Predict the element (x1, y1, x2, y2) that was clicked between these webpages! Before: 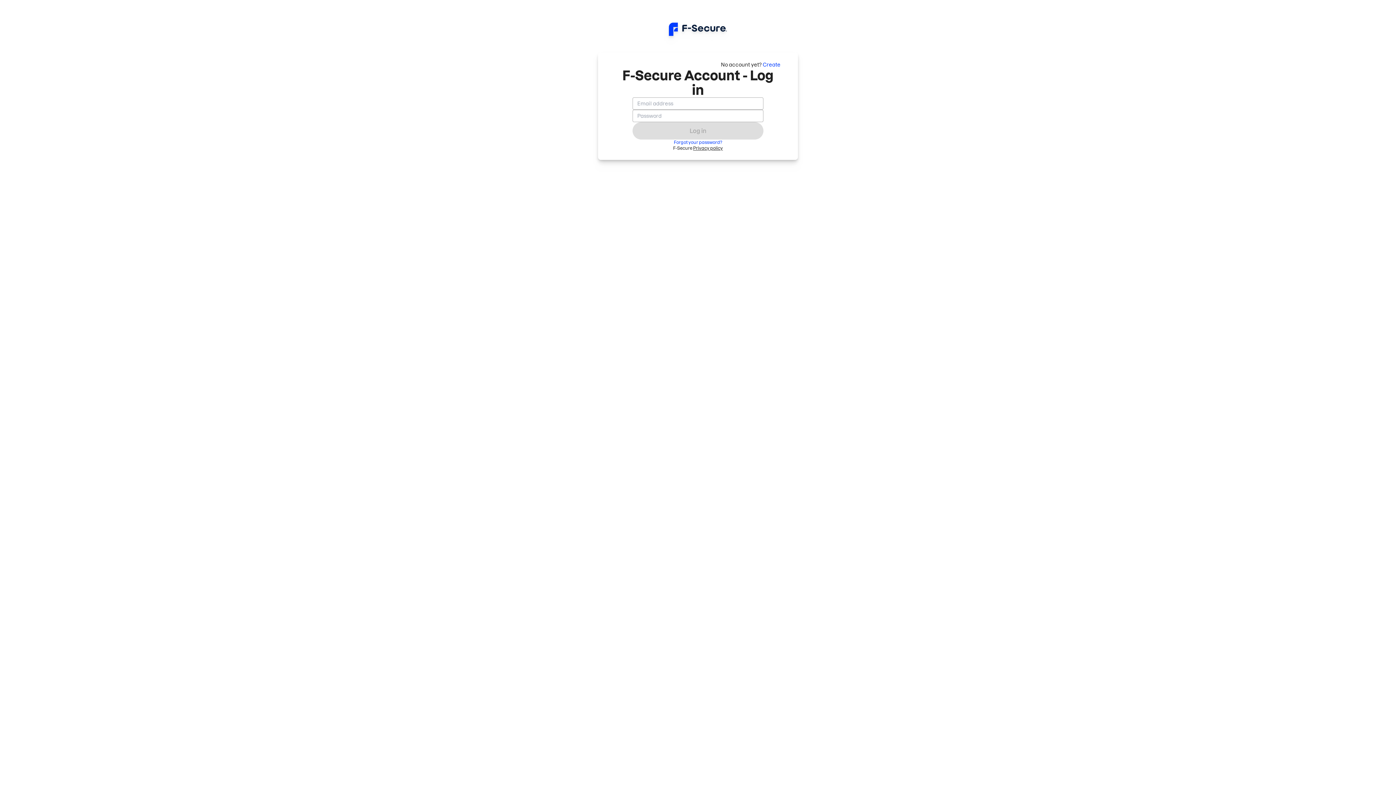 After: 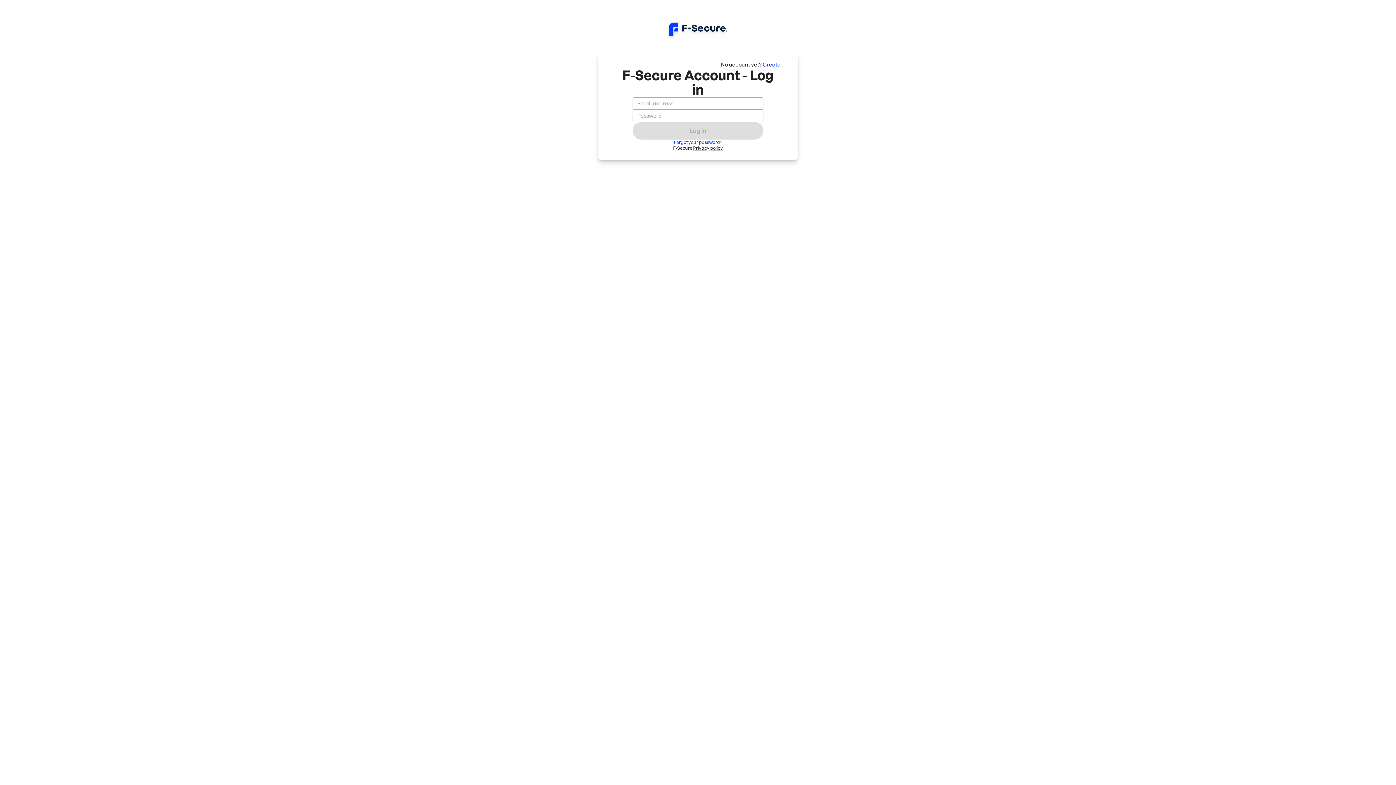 Action: label: Privacy policy bbox: (693, 145, 723, 150)